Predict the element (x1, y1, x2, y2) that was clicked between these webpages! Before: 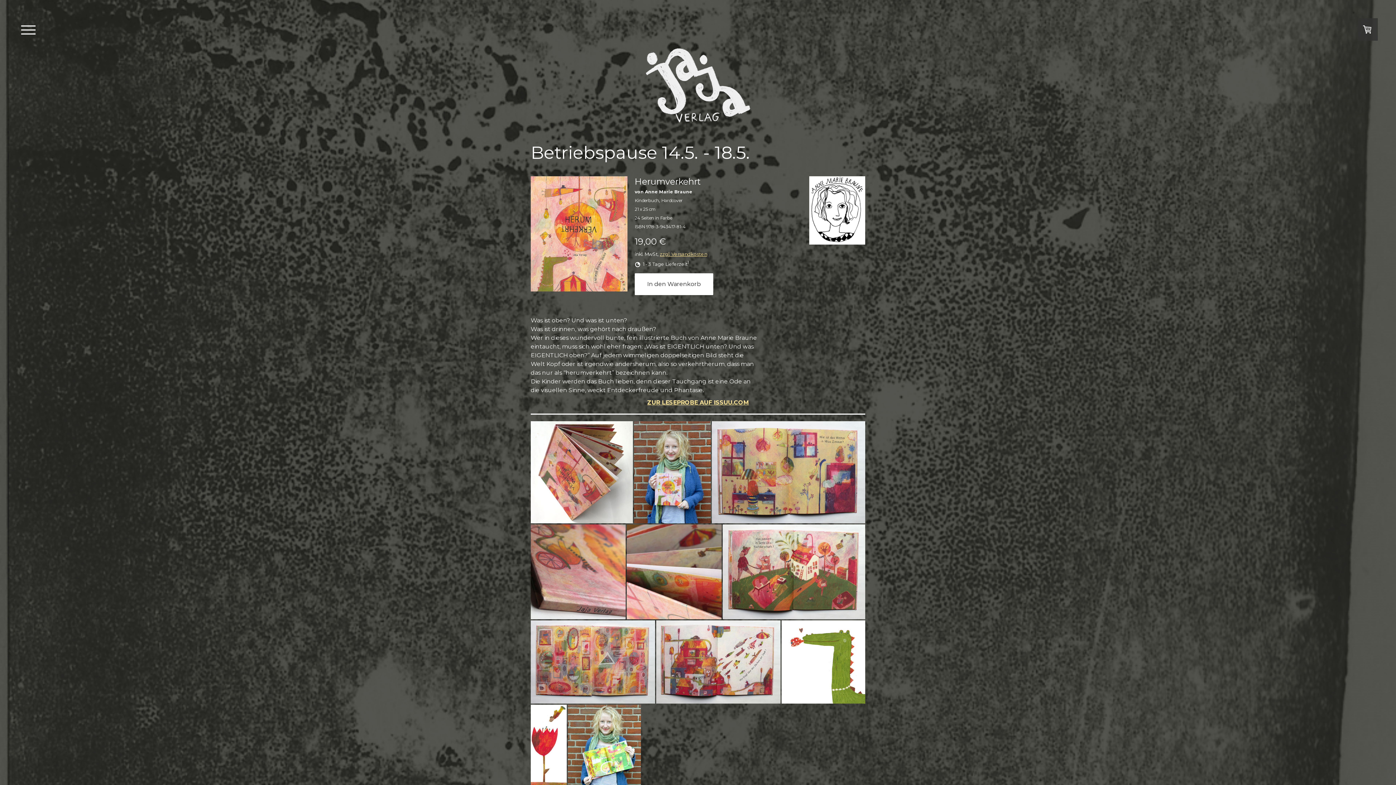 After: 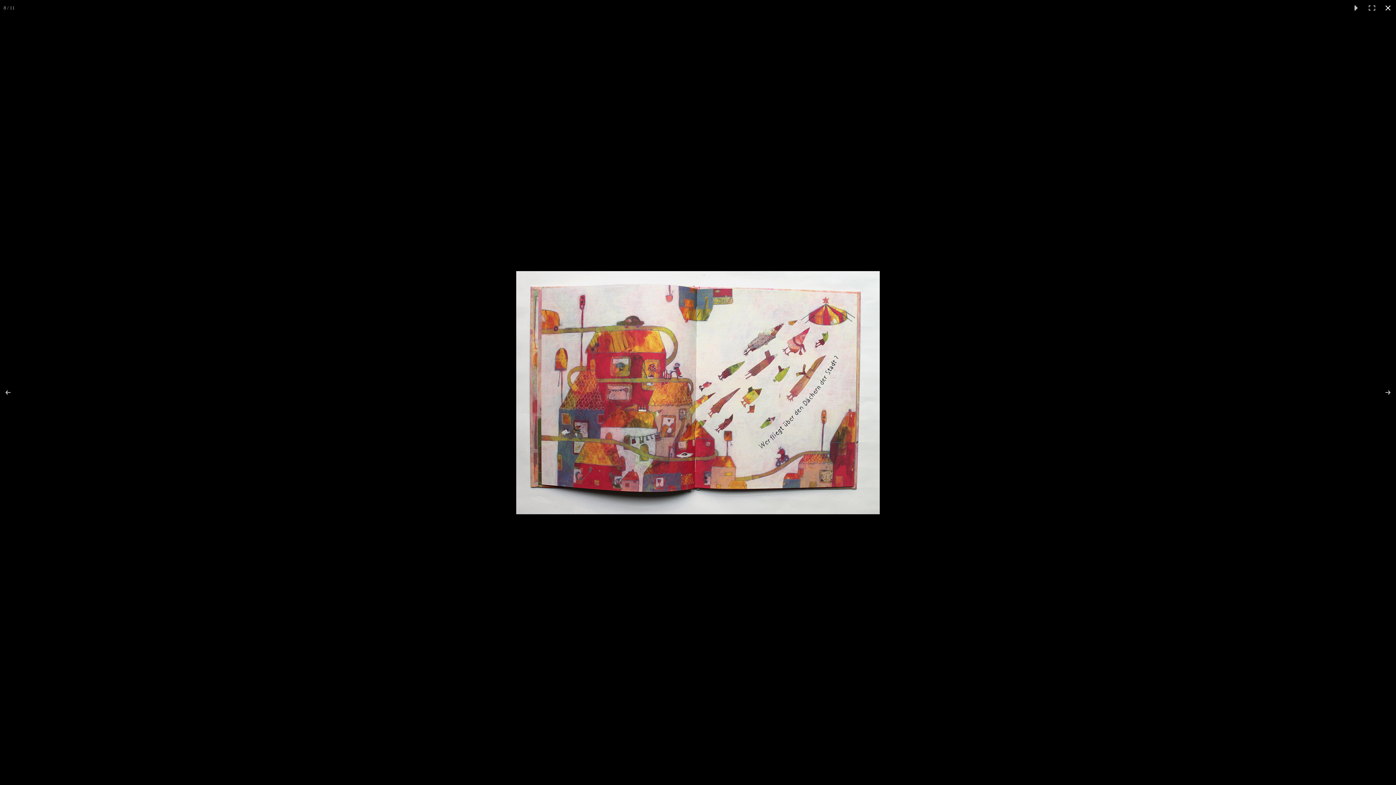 Action: bbox: (656, 620, 781, 704)